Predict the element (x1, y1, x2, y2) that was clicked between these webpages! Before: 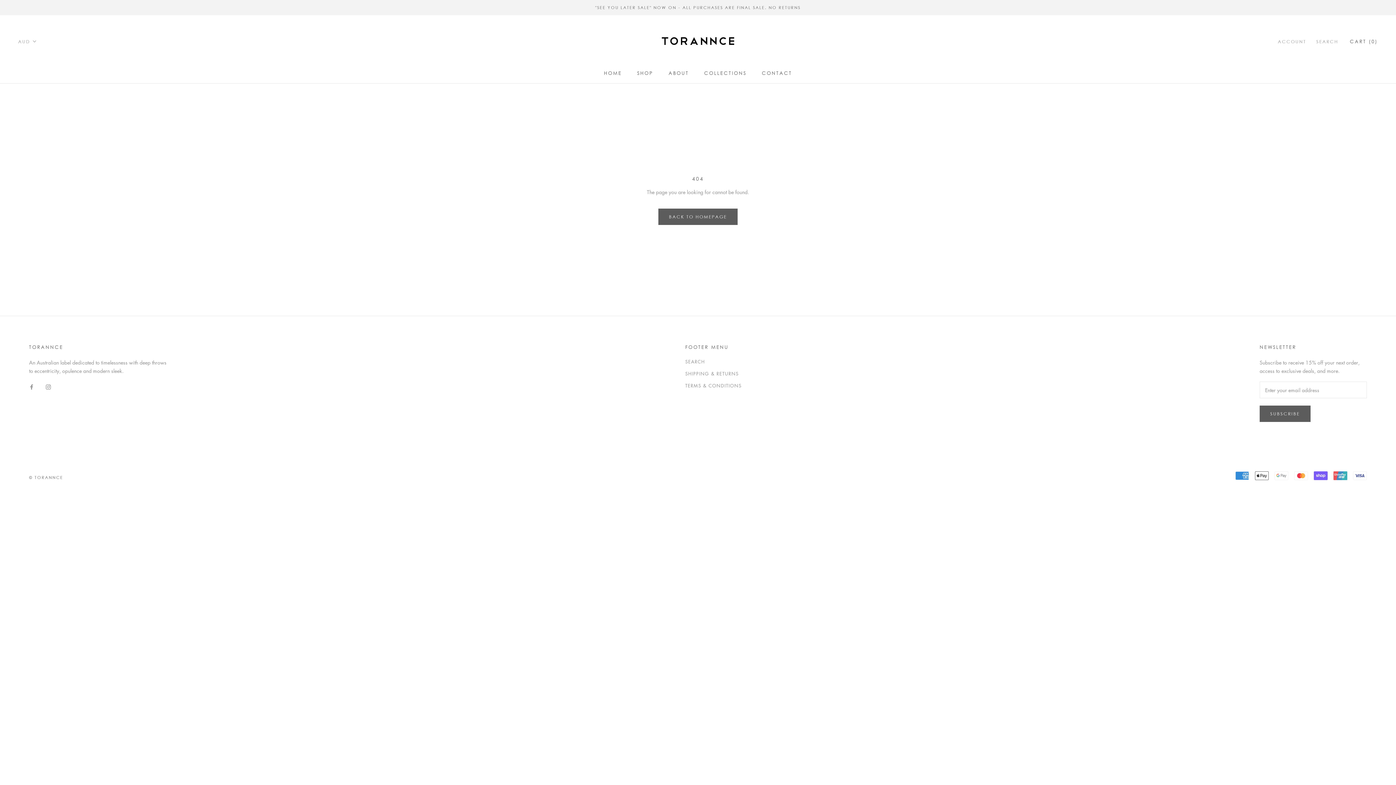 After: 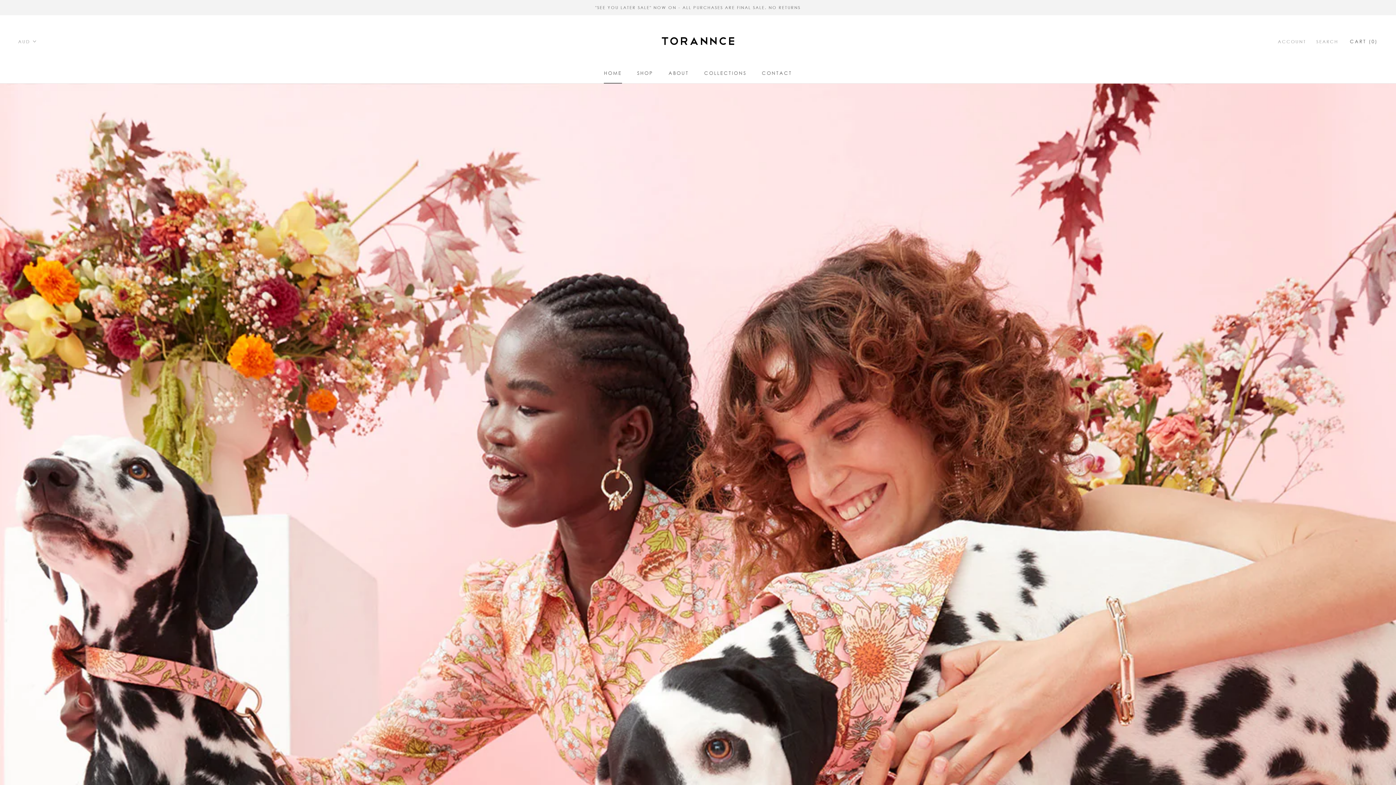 Action: label: © TORANNCE bbox: (29, 475, 63, 480)